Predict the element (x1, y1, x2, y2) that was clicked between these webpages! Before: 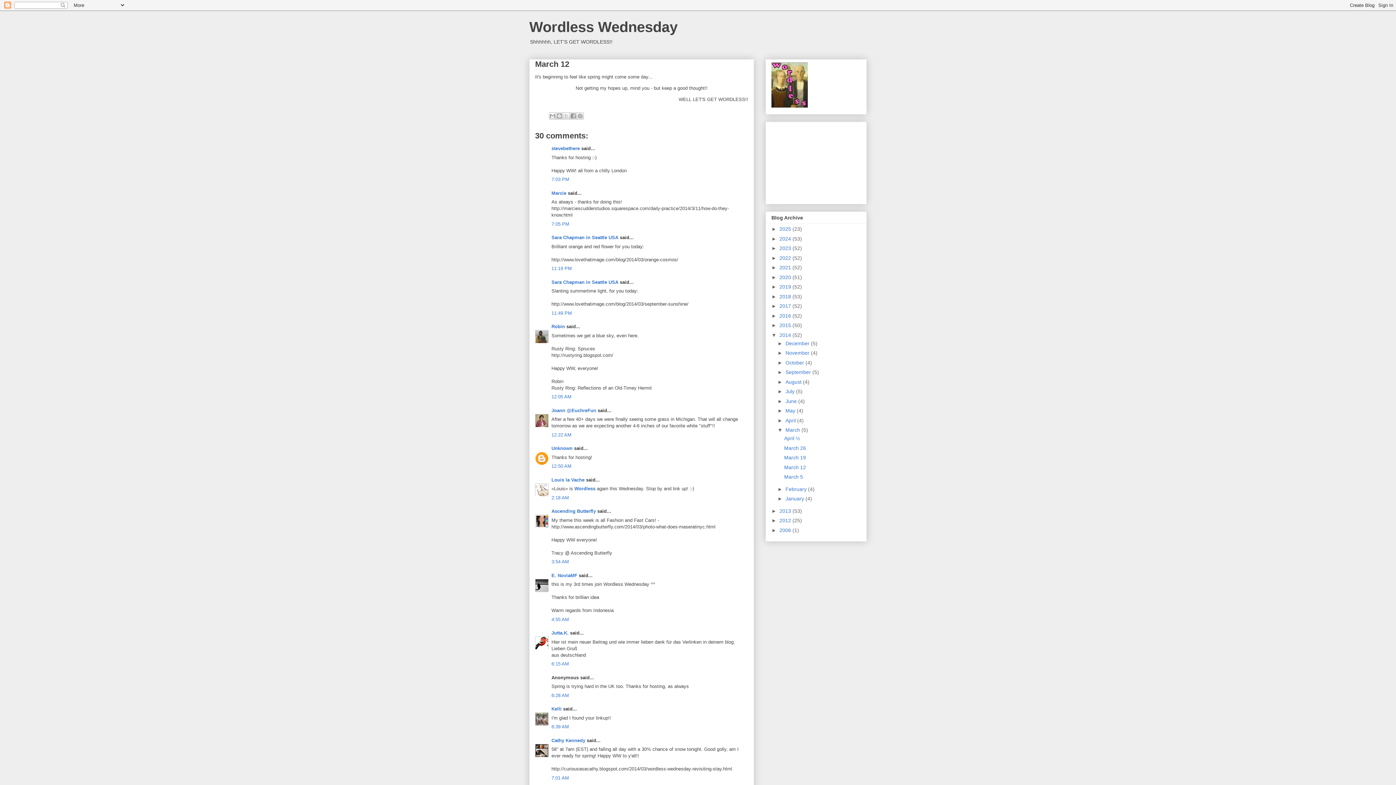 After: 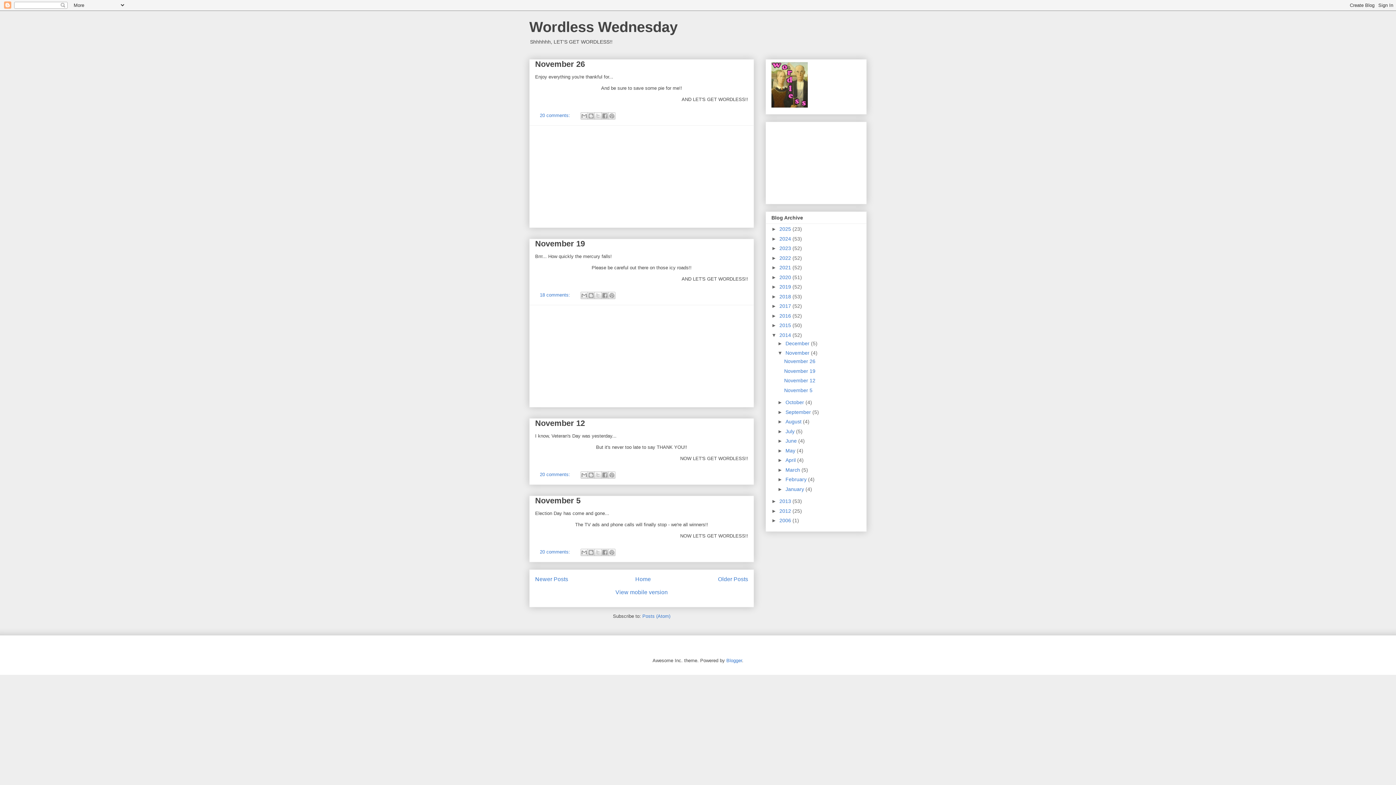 Action: label: November  bbox: (785, 350, 811, 356)